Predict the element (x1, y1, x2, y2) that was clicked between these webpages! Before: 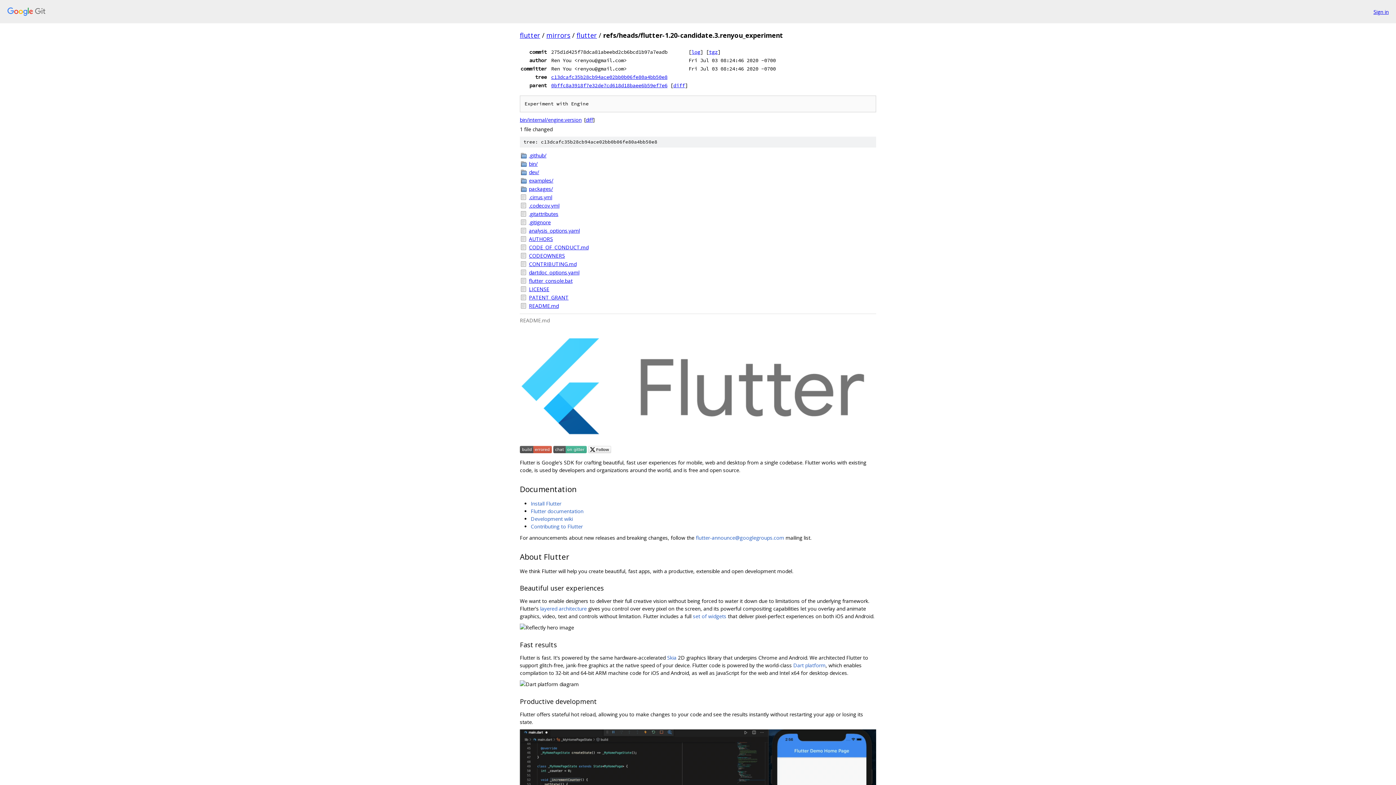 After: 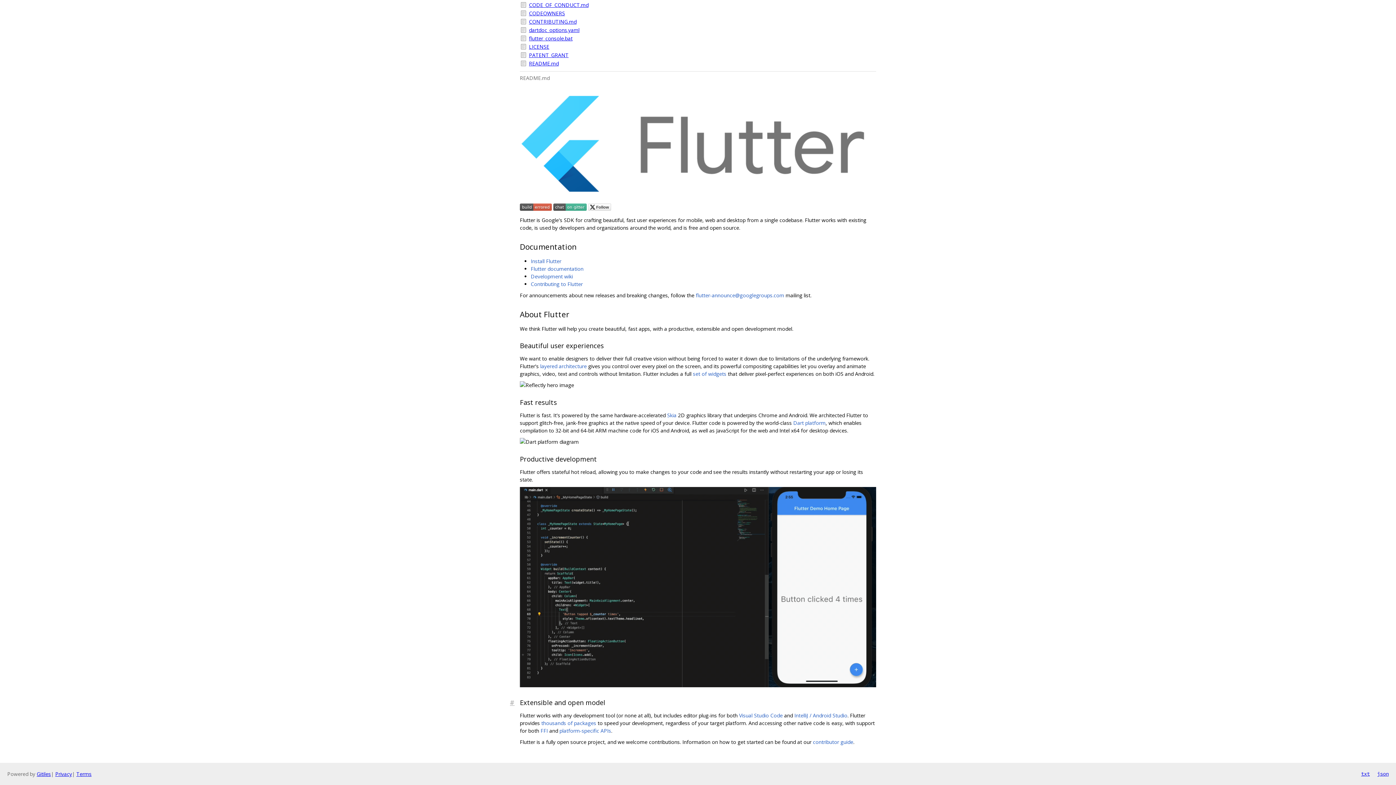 Action: bbox: (510, 696, 520, 706)